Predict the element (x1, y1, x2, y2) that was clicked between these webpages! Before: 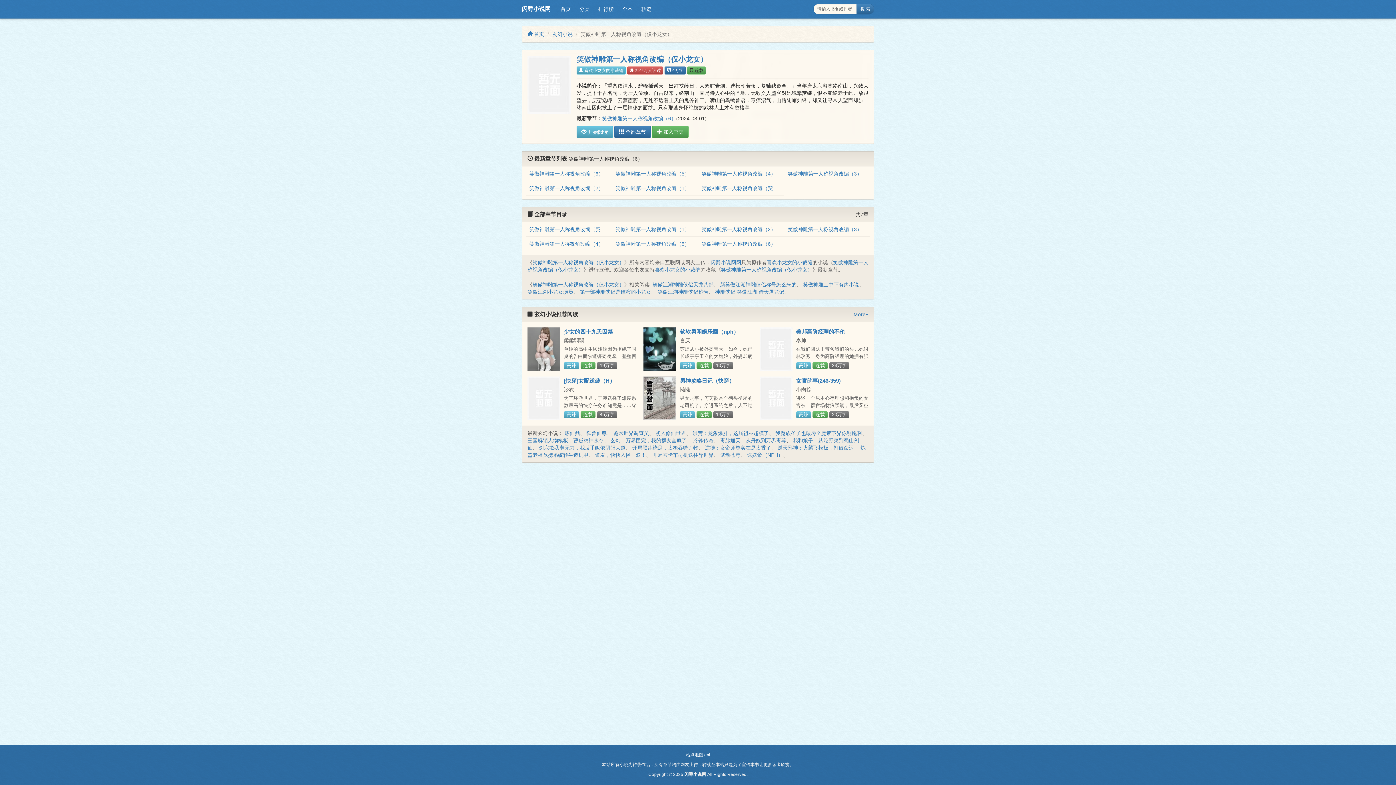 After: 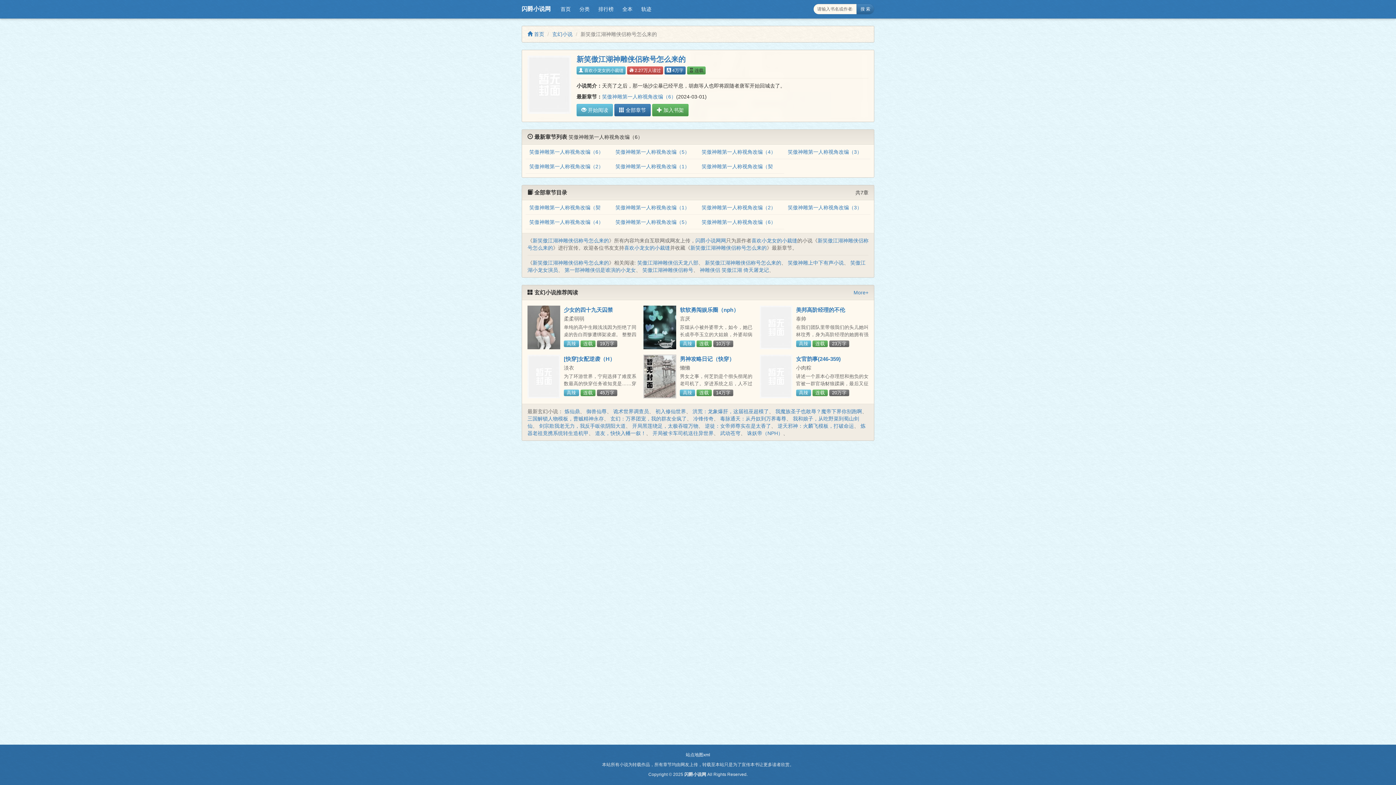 Action: bbox: (720, 281, 796, 287) label: 新笑傲江湖神雕侠侣称号怎么来的